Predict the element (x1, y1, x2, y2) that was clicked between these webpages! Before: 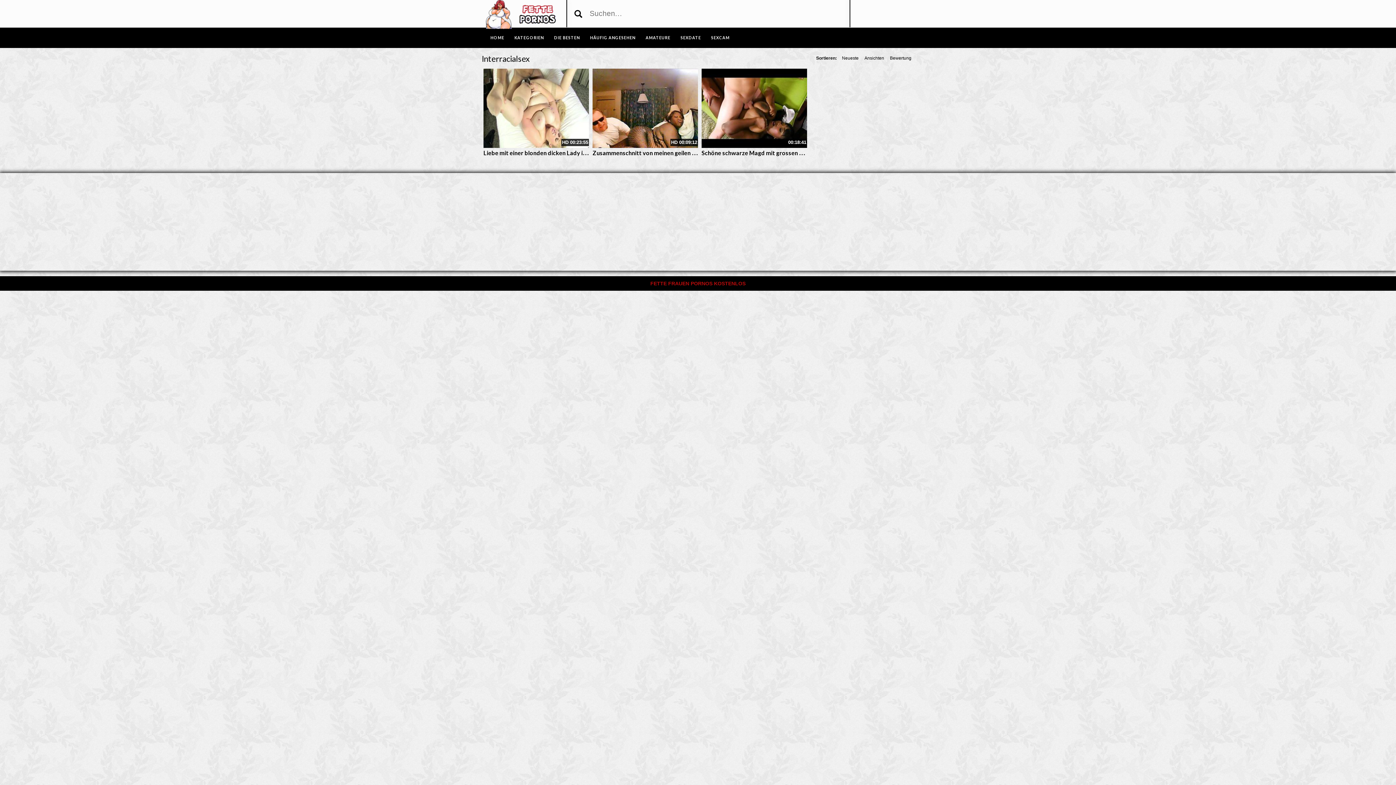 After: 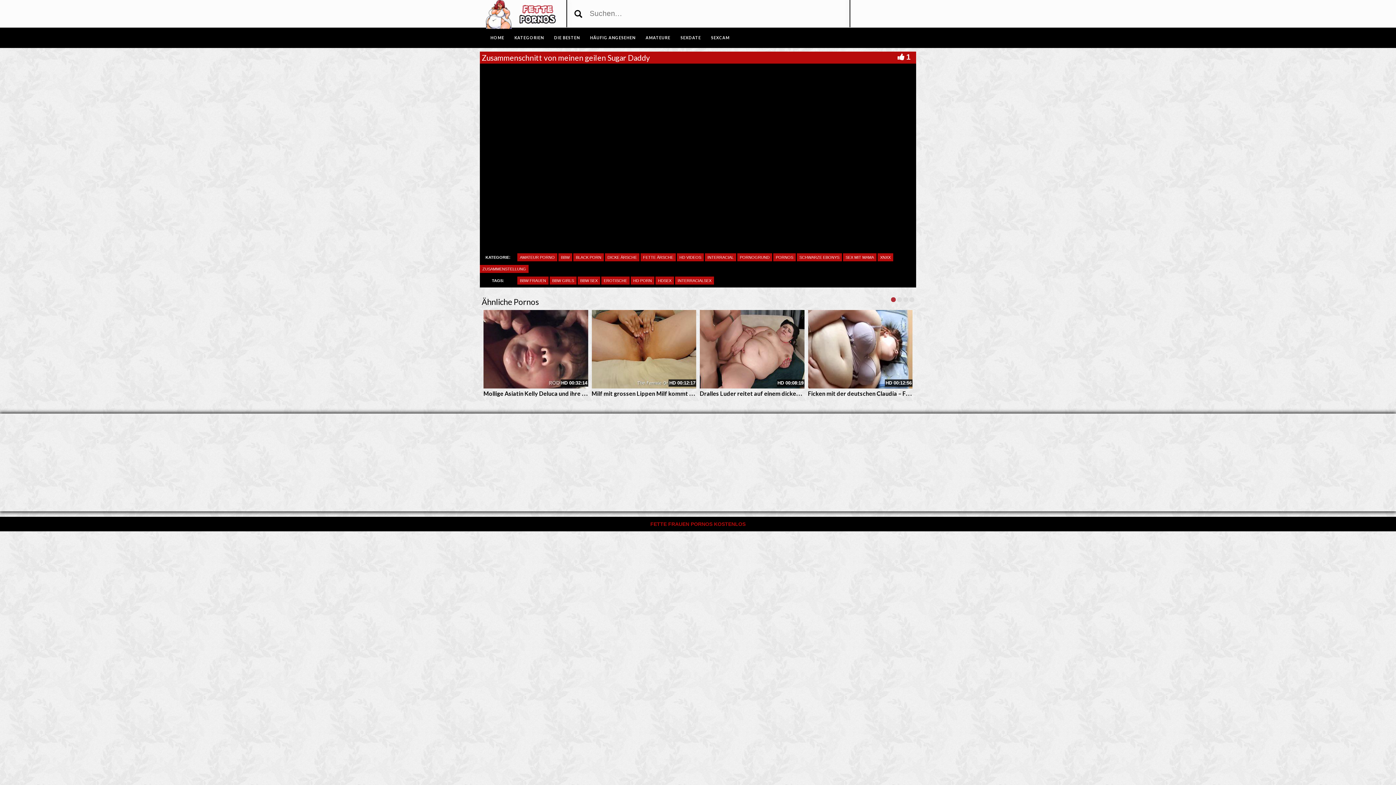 Action: label: Zusammenschnitt von meinen geilen Sugar Daddy bbox: (592, 146, 726, 156)